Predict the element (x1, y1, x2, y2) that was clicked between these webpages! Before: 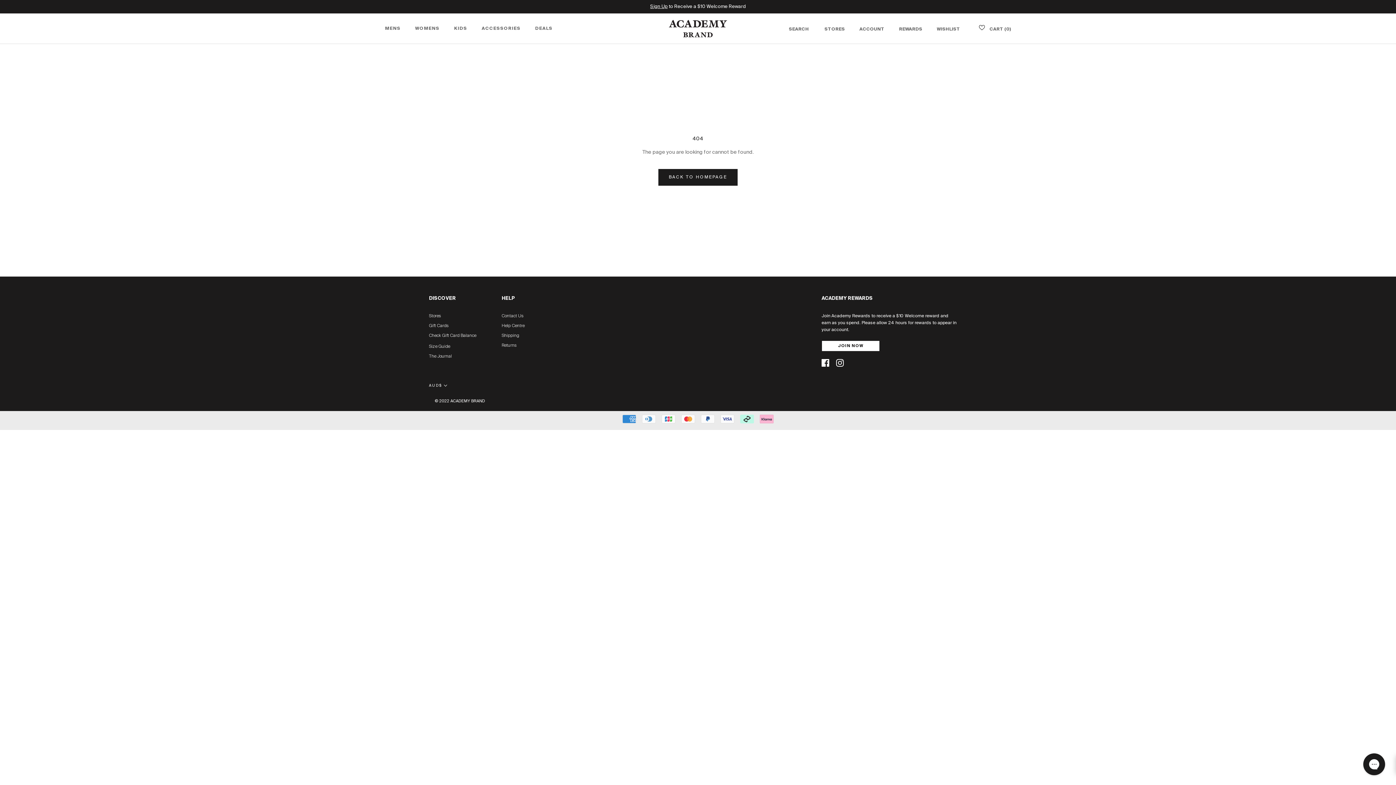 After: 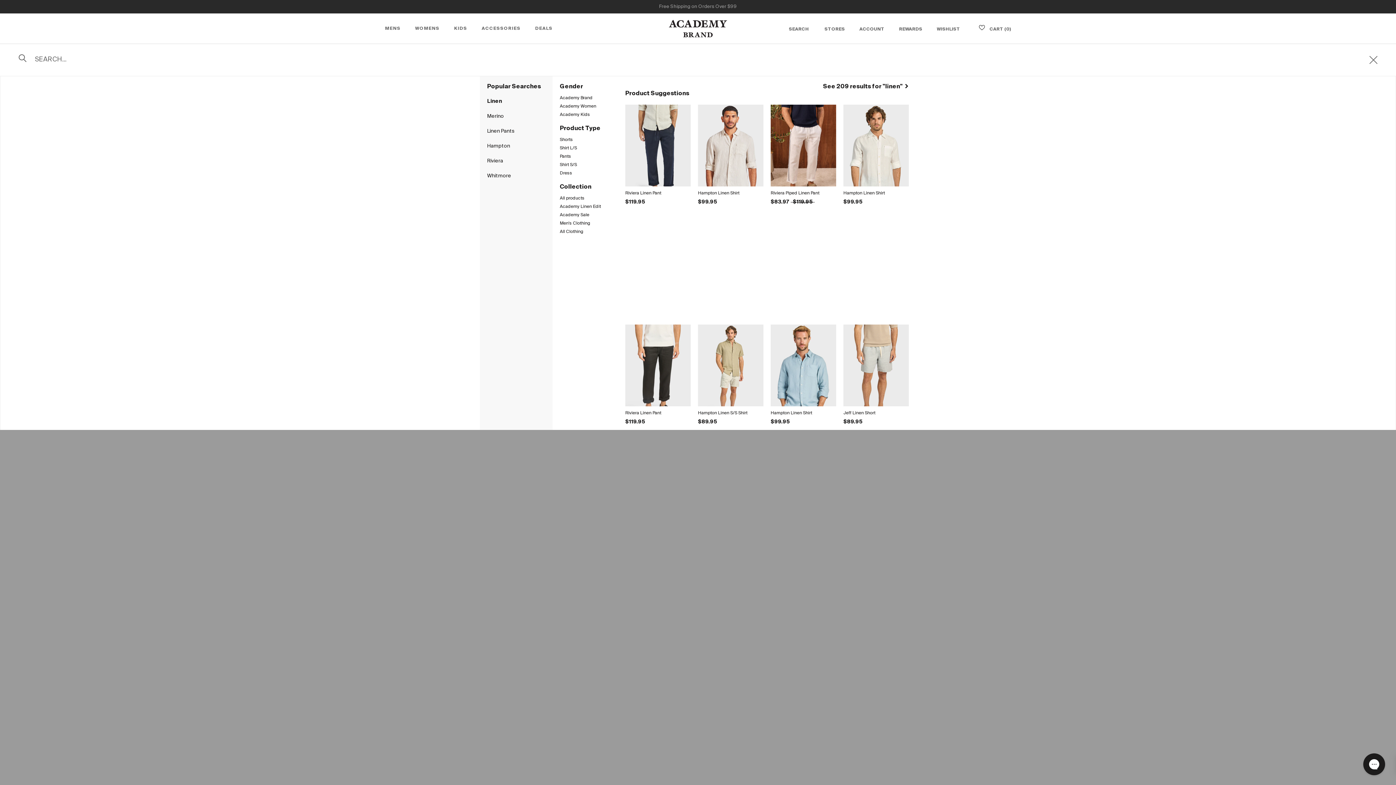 Action: bbox: (789, 27, 809, 31) label: SEARCH